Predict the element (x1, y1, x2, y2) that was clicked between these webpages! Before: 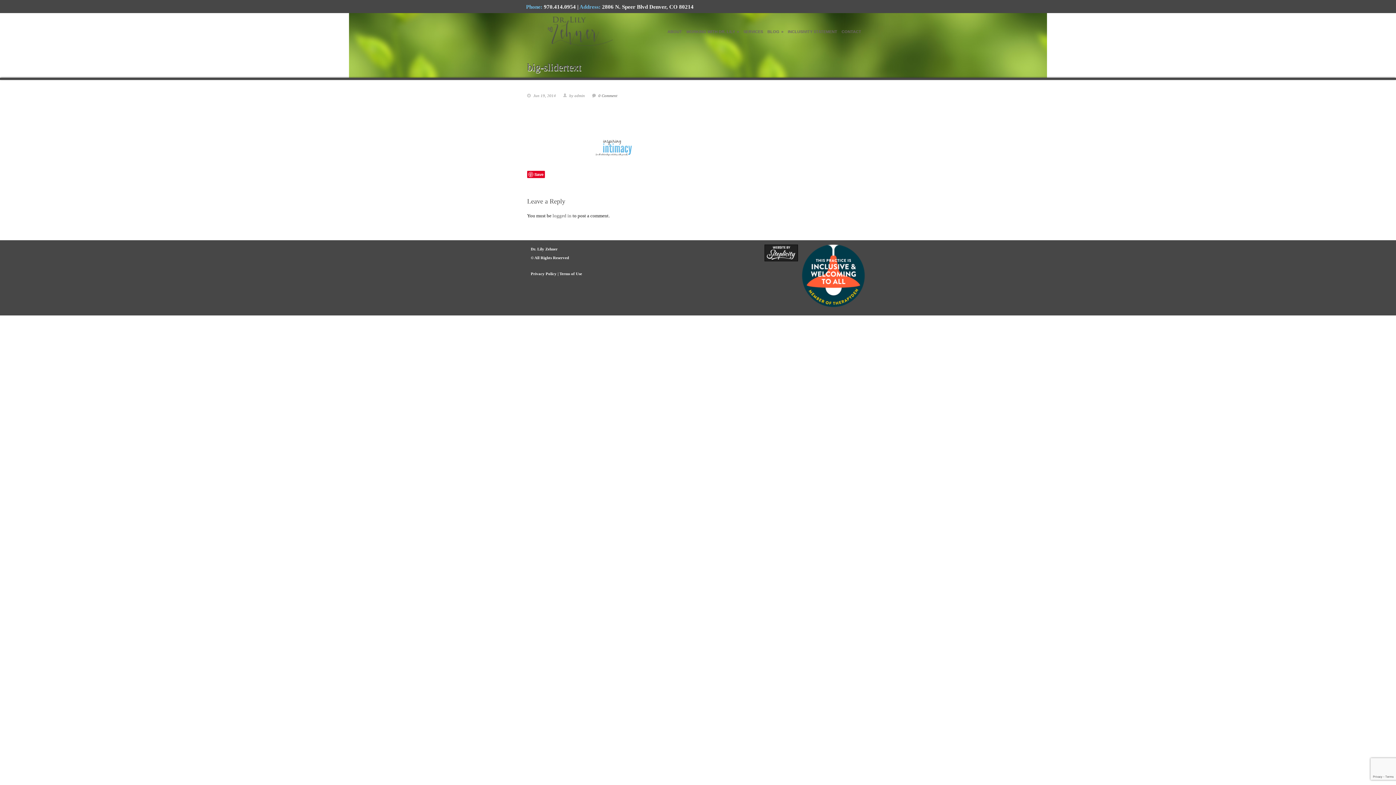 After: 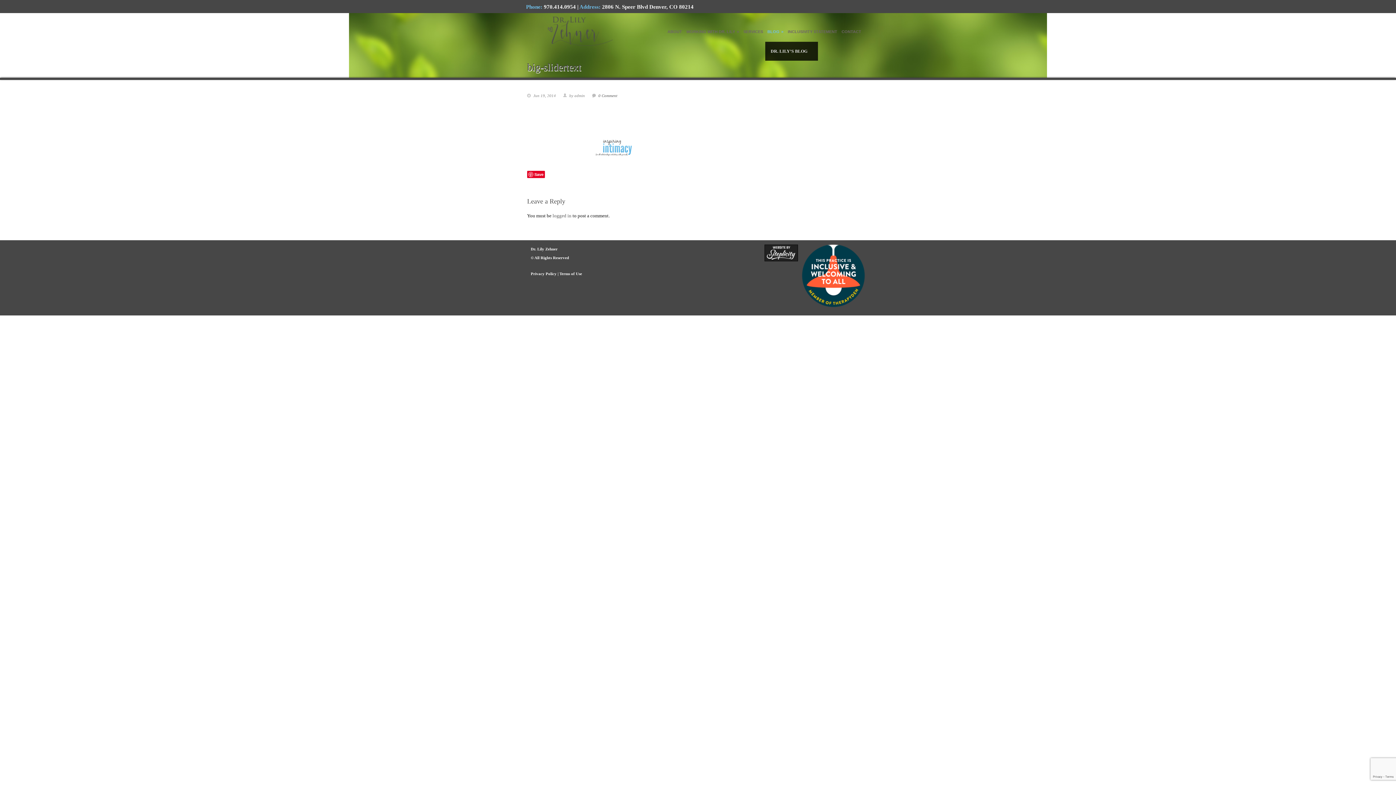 Action: label: BLOG » bbox: (765, 27, 785, 36)